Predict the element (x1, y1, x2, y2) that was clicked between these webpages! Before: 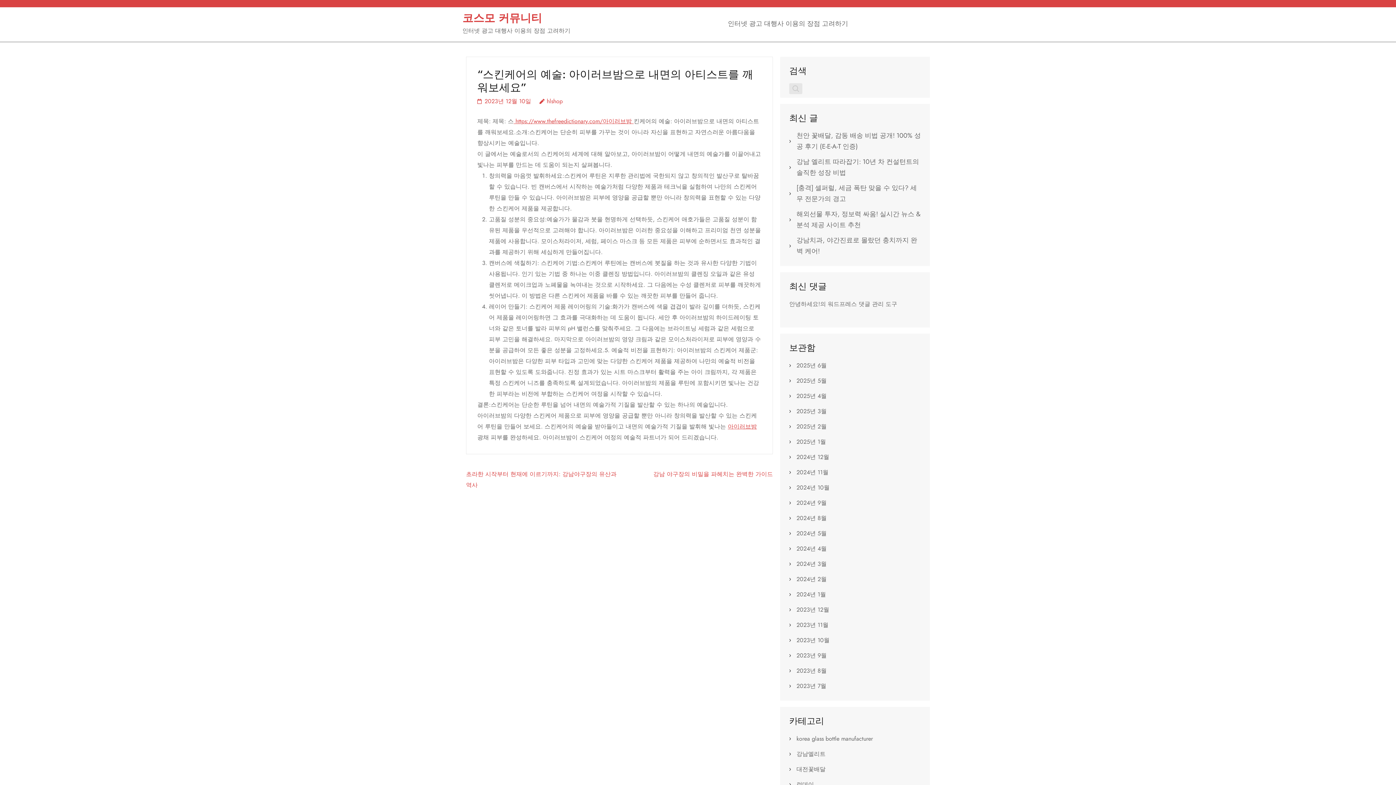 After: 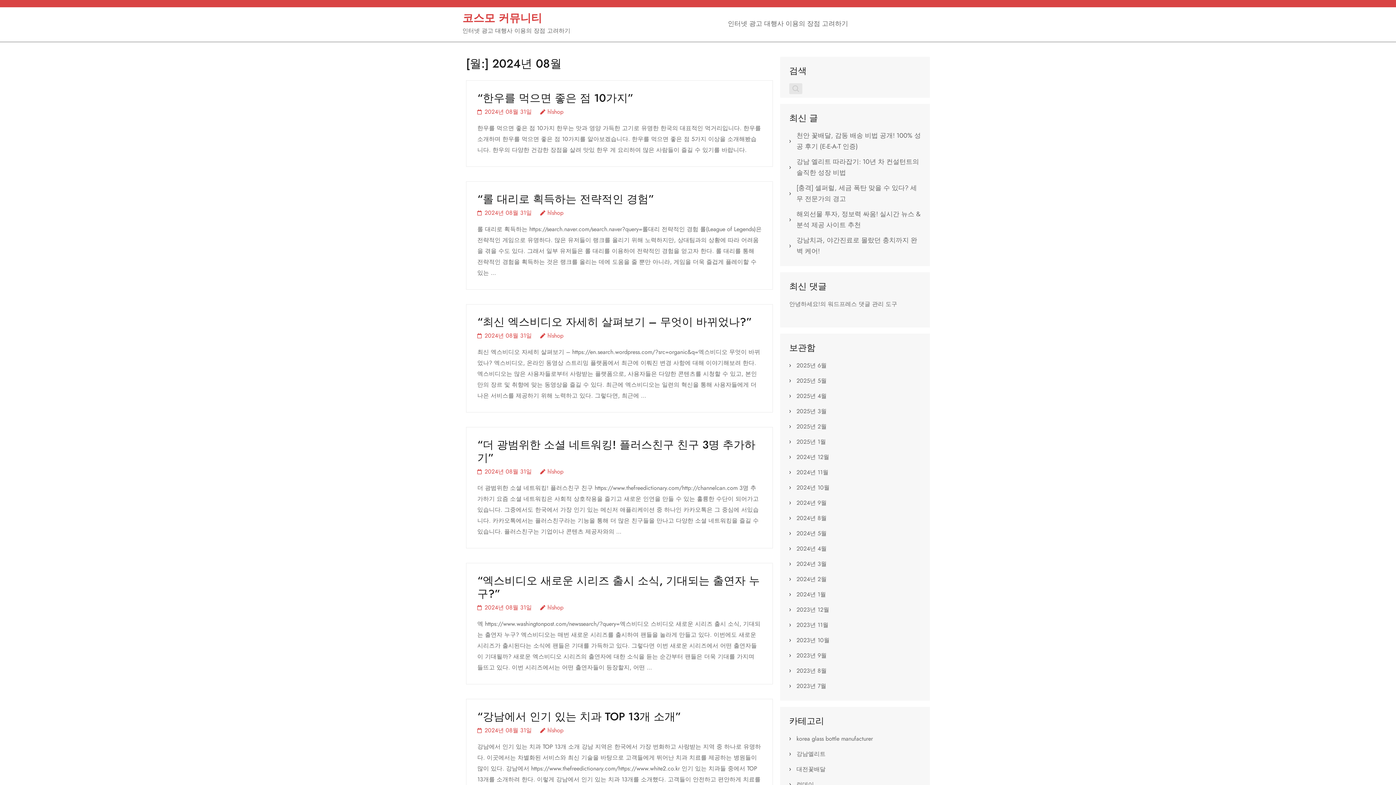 Action: bbox: (796, 514, 826, 522) label: 2024년 8월